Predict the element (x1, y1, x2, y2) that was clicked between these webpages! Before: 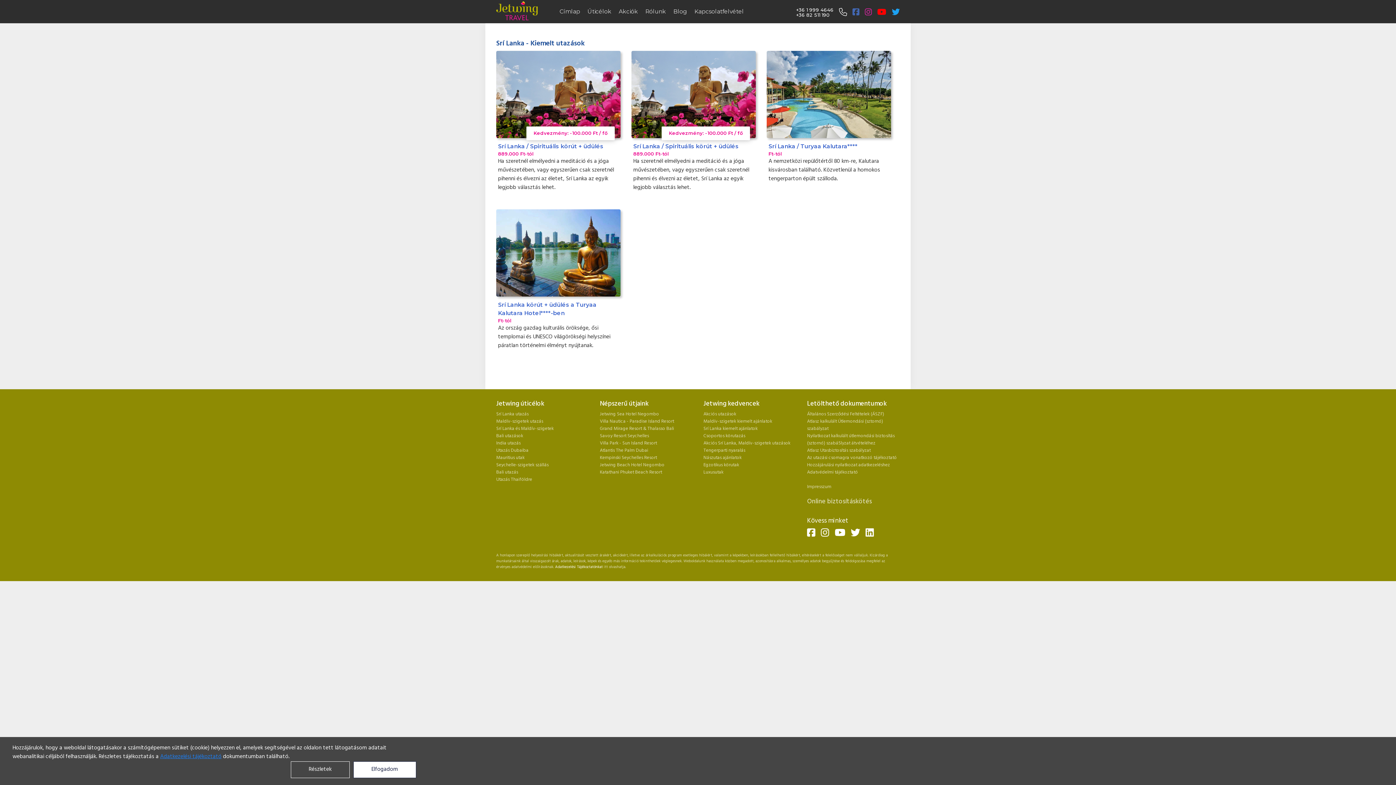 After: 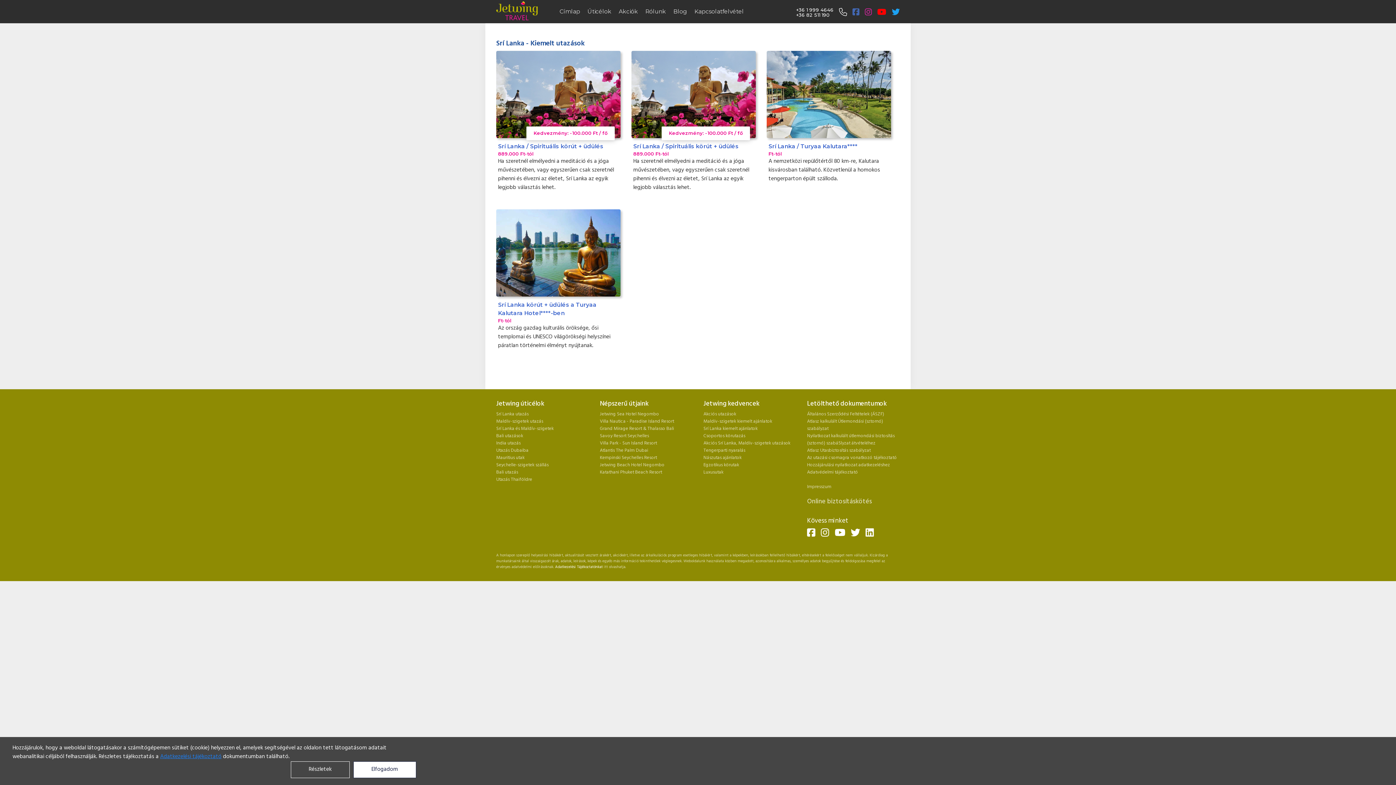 Action: bbox: (892, 7, 900, 17)